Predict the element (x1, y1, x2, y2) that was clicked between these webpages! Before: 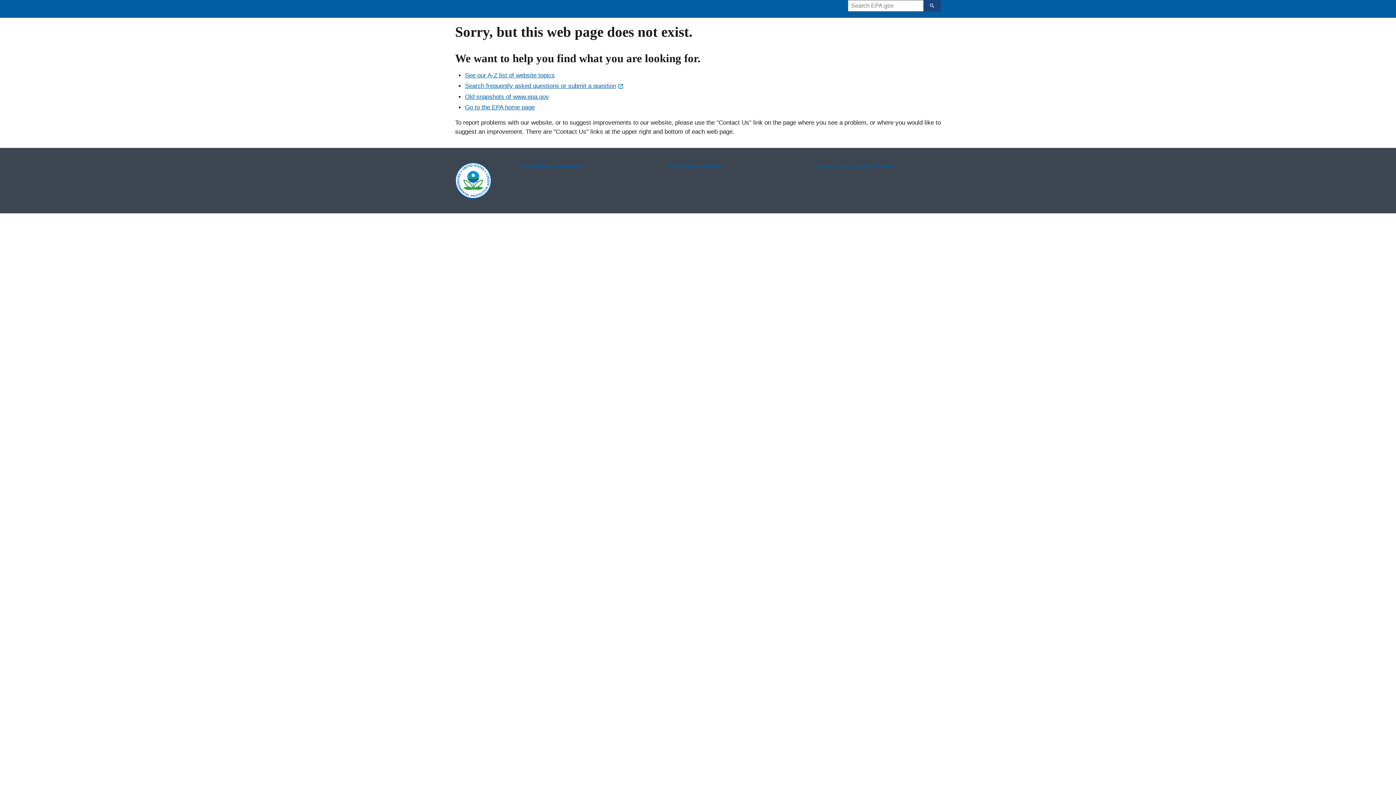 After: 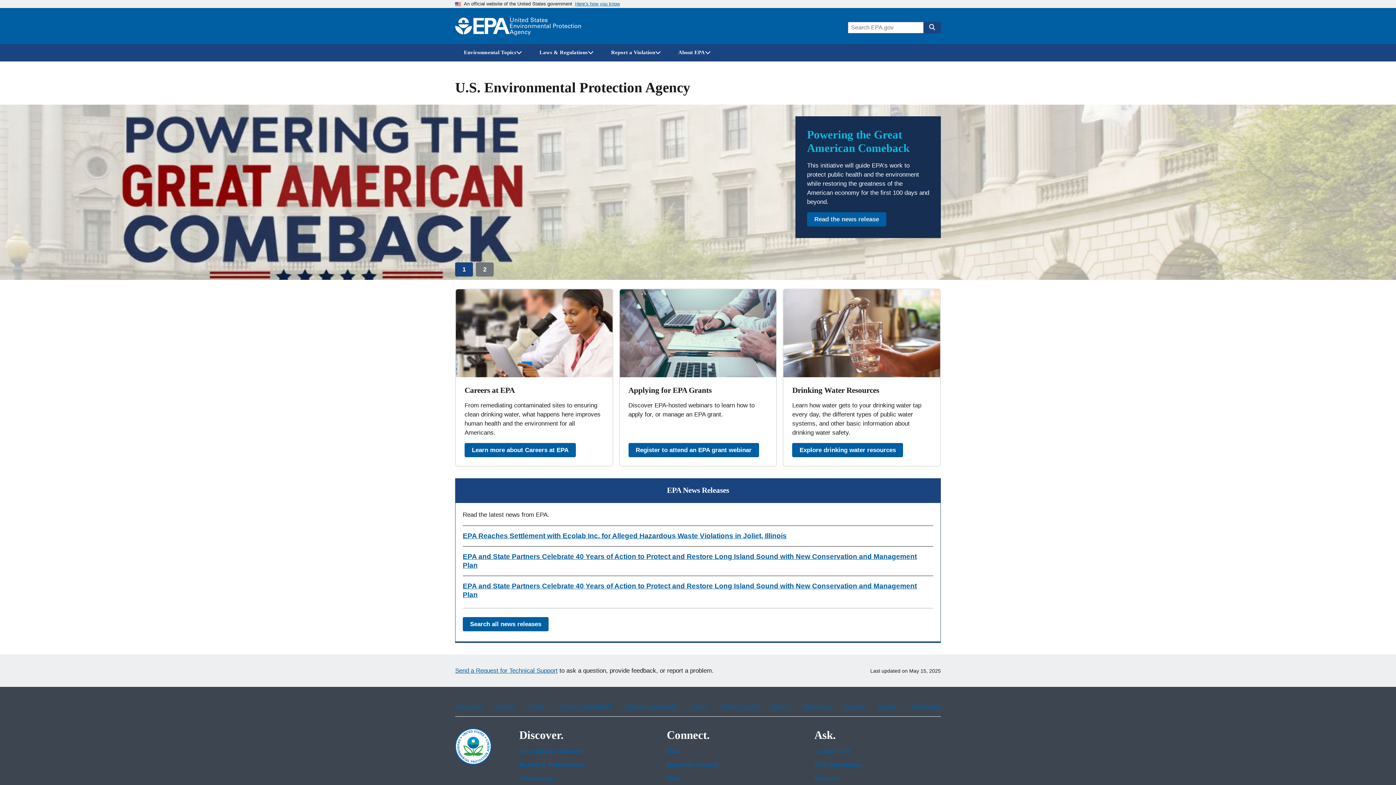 Action: bbox: (453, 7, 582, 10) label: Home